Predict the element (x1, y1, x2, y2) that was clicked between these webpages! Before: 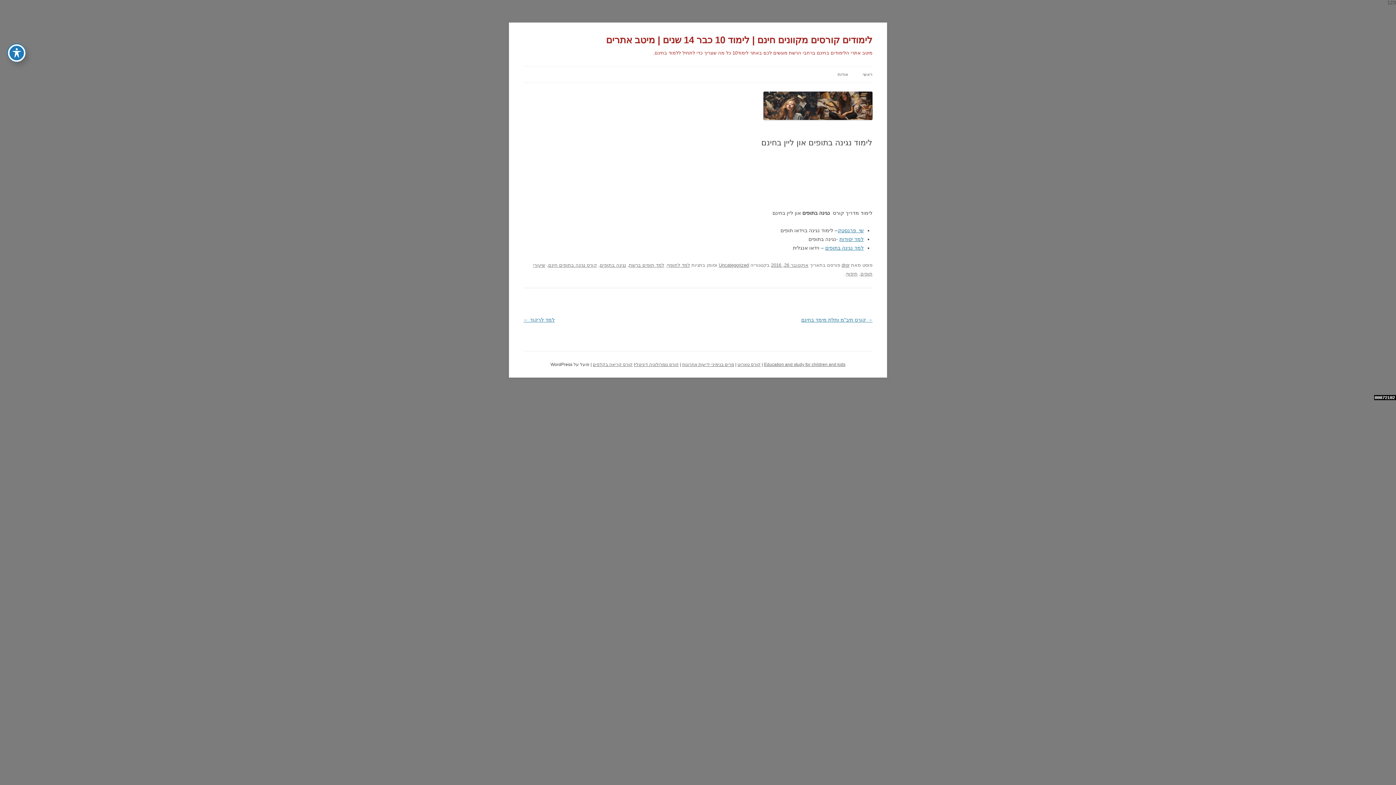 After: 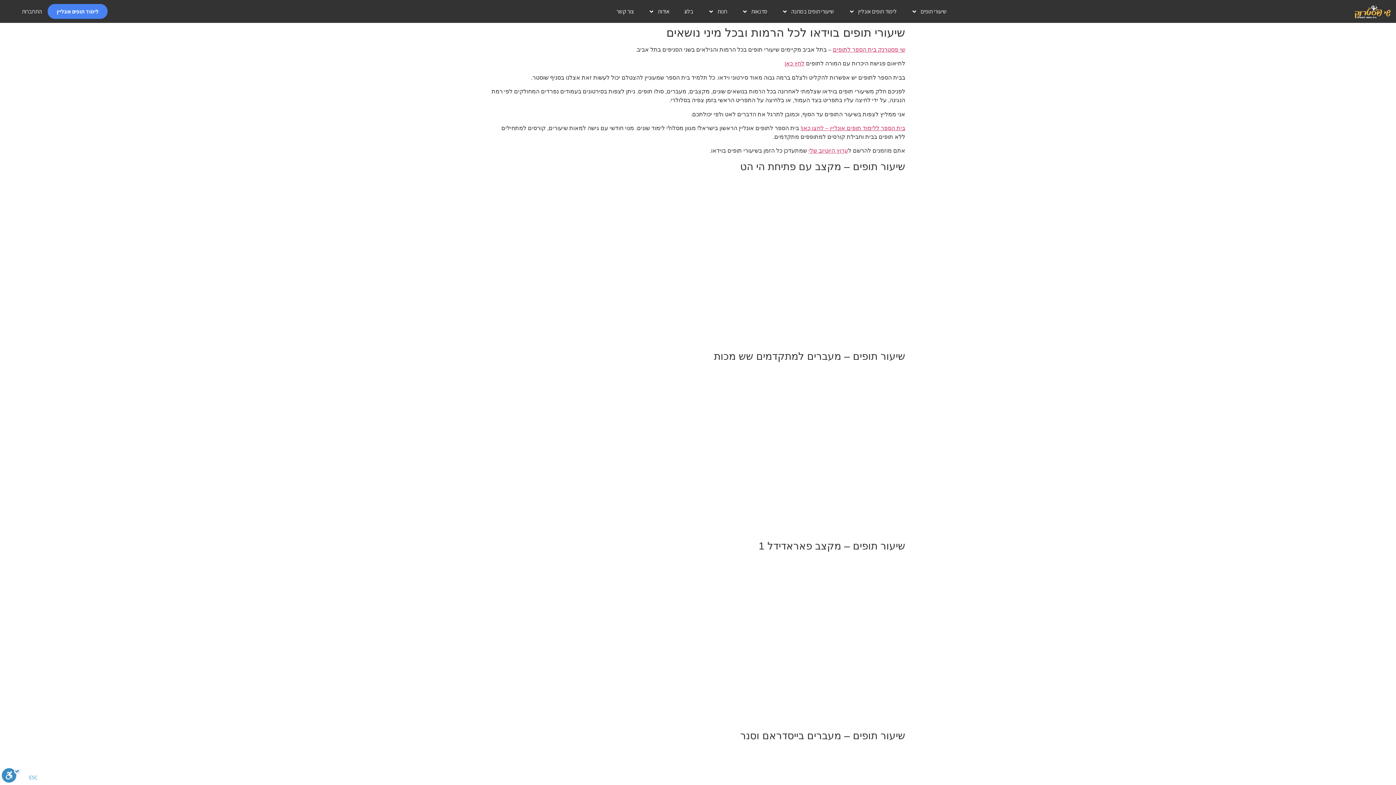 Action: bbox: (837, 227, 864, 233) label: שי  פרנסטק